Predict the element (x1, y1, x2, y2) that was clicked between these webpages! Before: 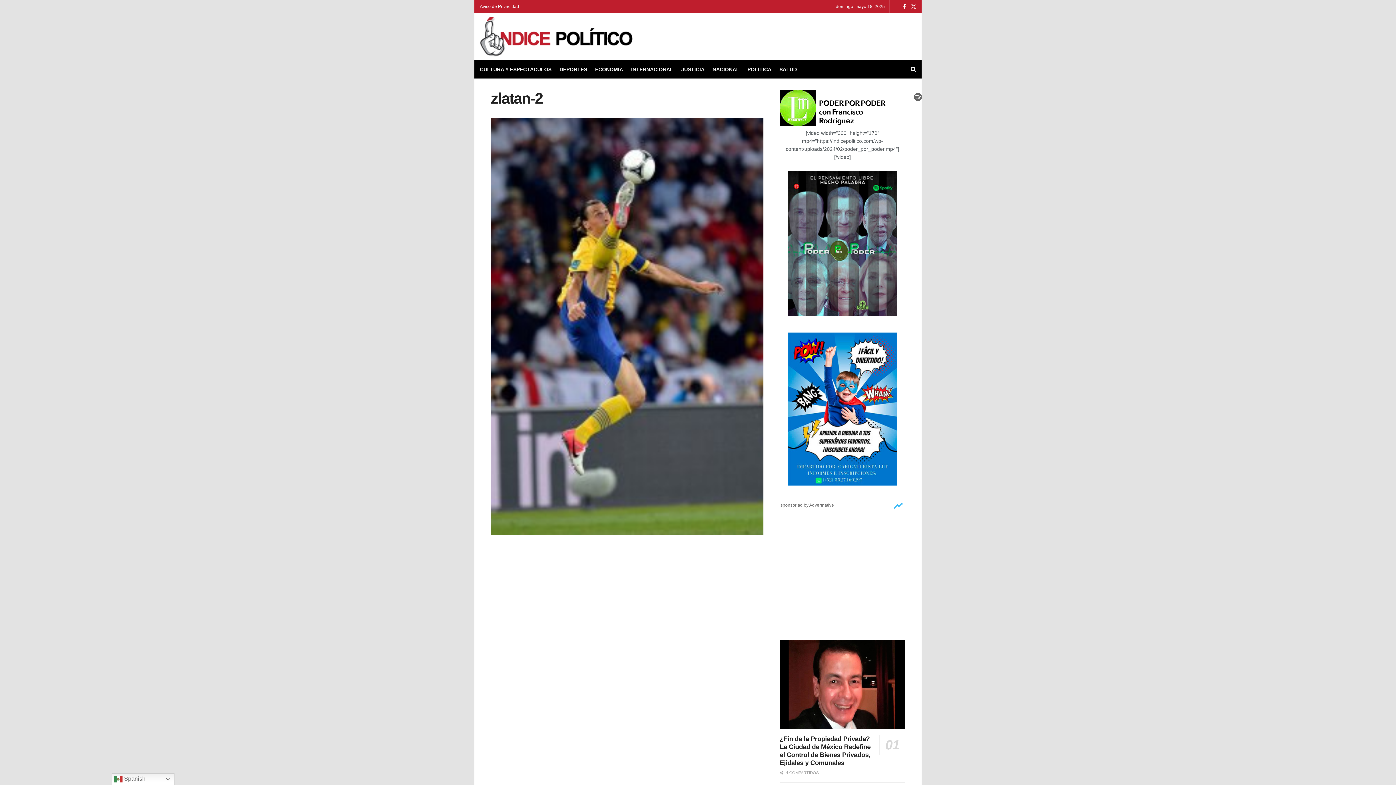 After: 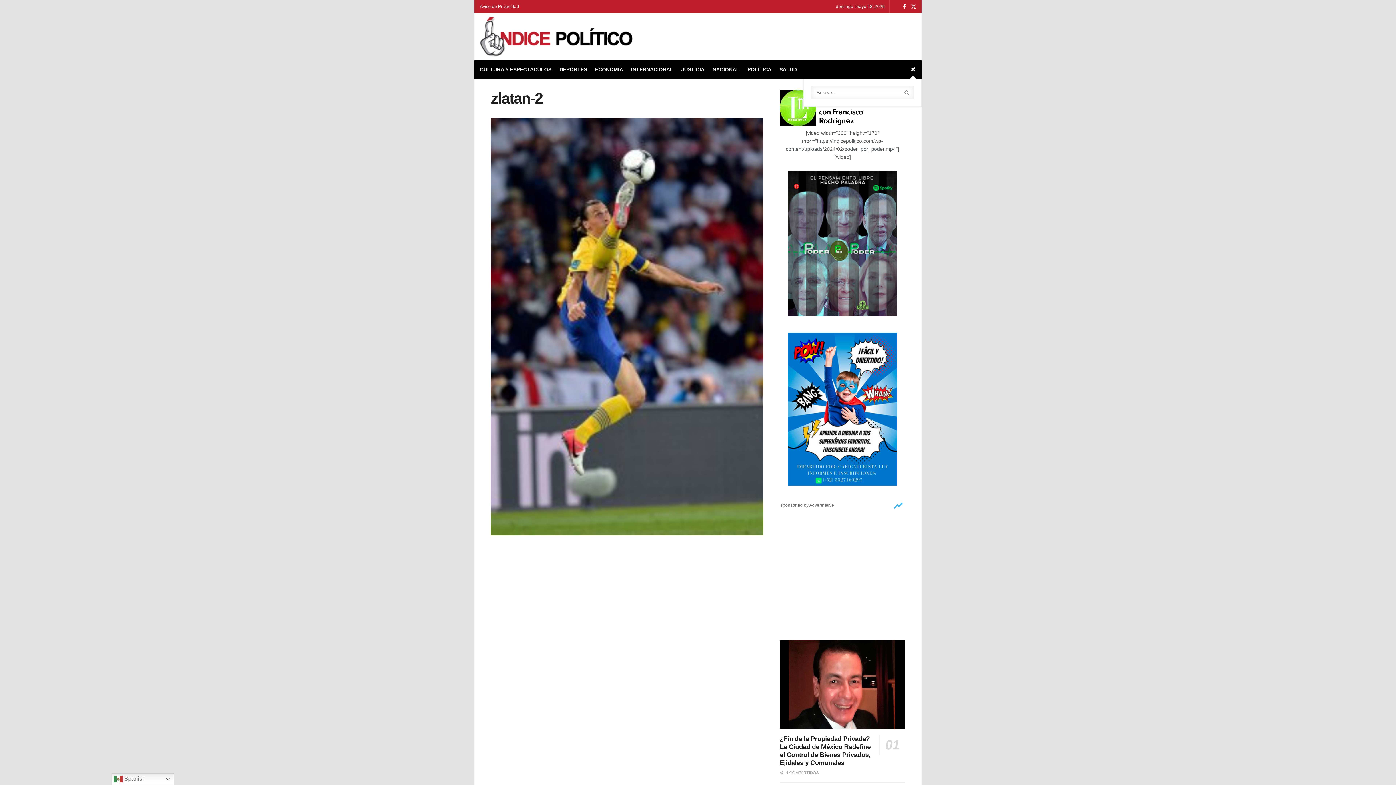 Action: bbox: (910, 60, 916, 78) label: Search Button